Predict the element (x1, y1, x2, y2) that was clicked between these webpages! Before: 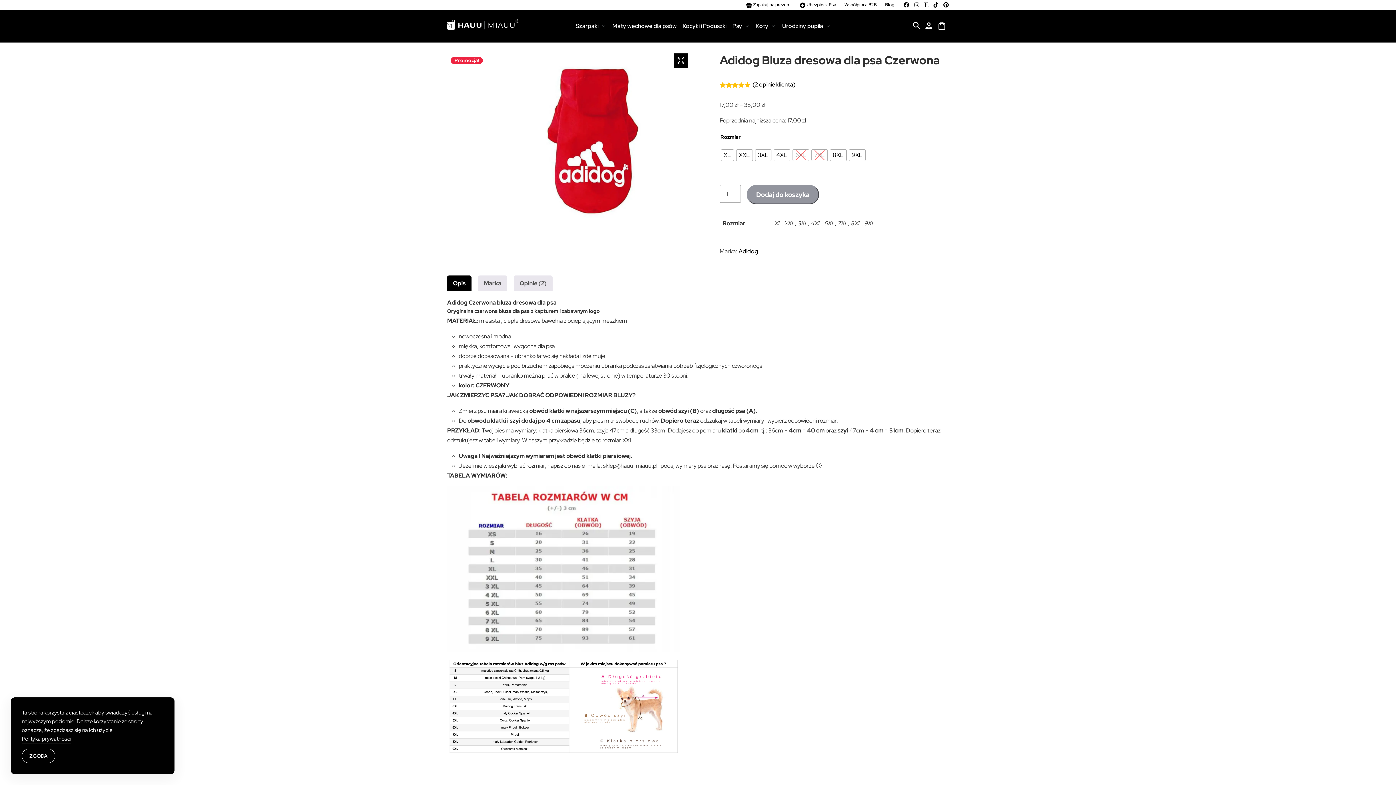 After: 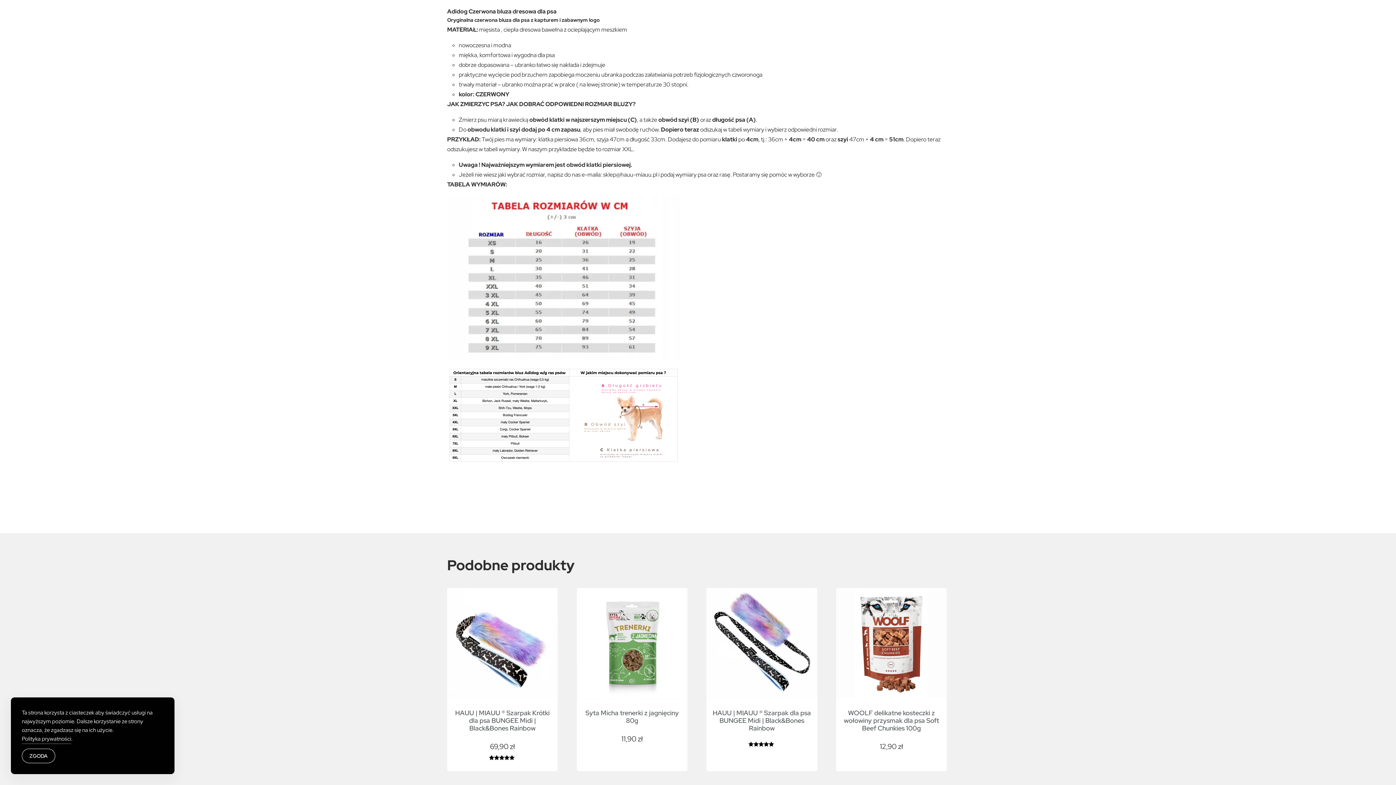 Action: bbox: (453, 275, 465, 291) label: Opis